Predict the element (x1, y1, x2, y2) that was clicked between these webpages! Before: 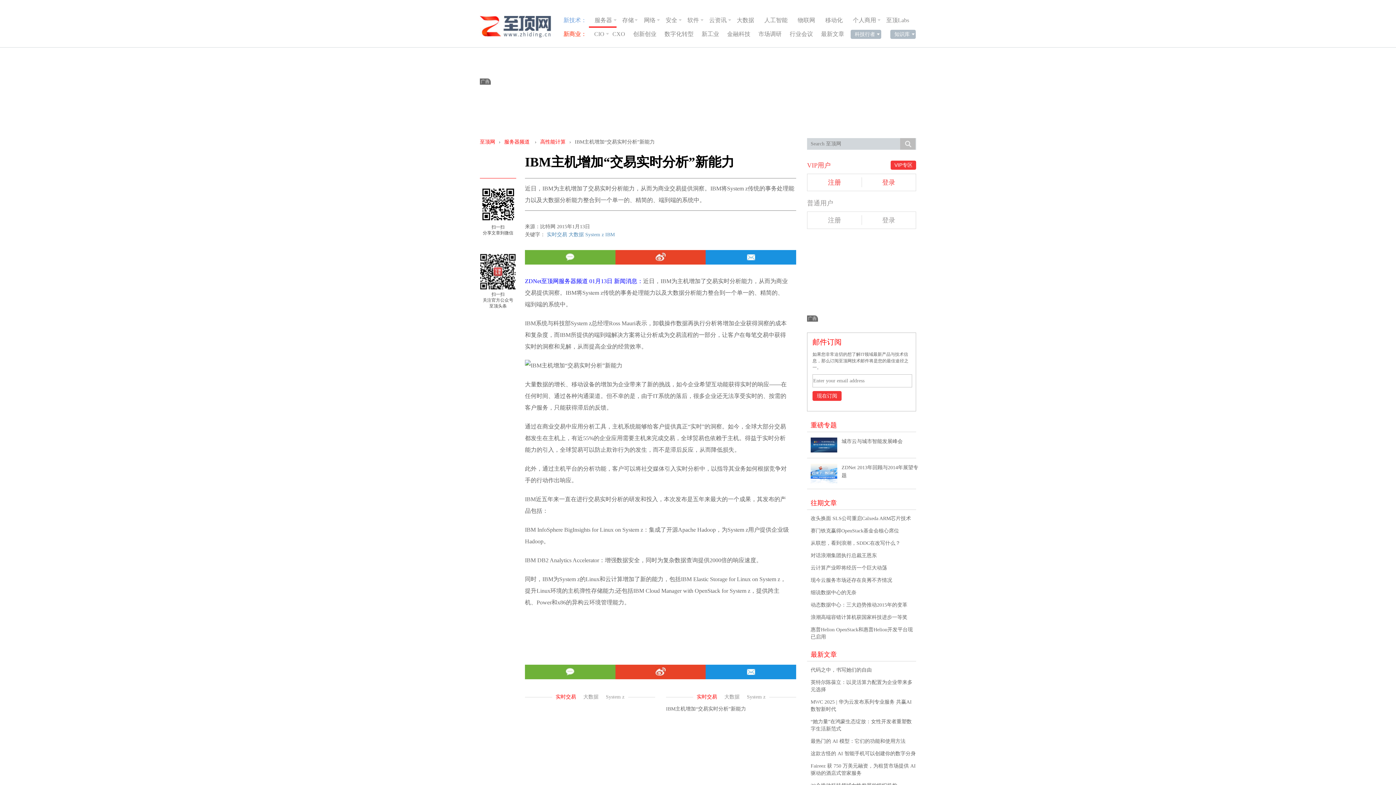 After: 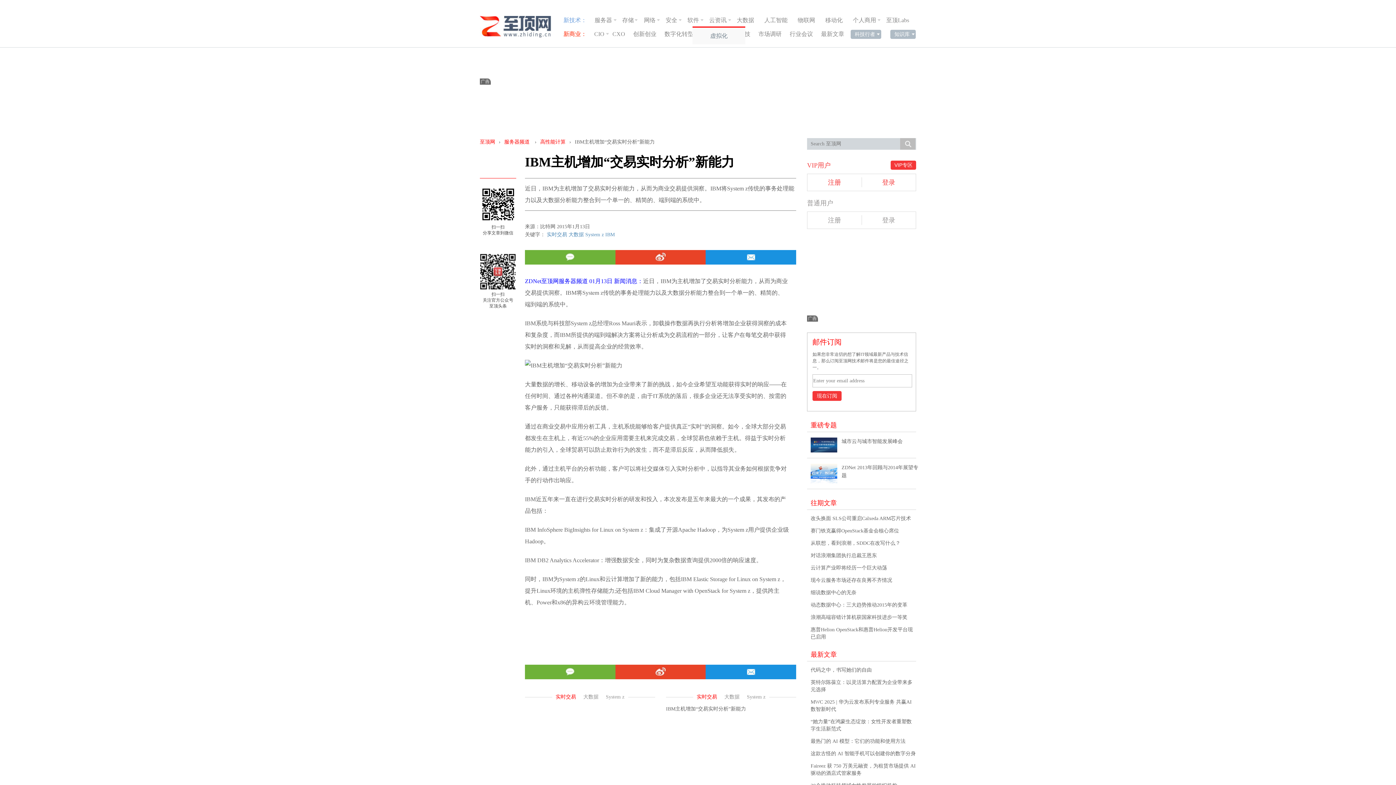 Action: label: 云资讯 bbox: (709, 16, 726, 23)